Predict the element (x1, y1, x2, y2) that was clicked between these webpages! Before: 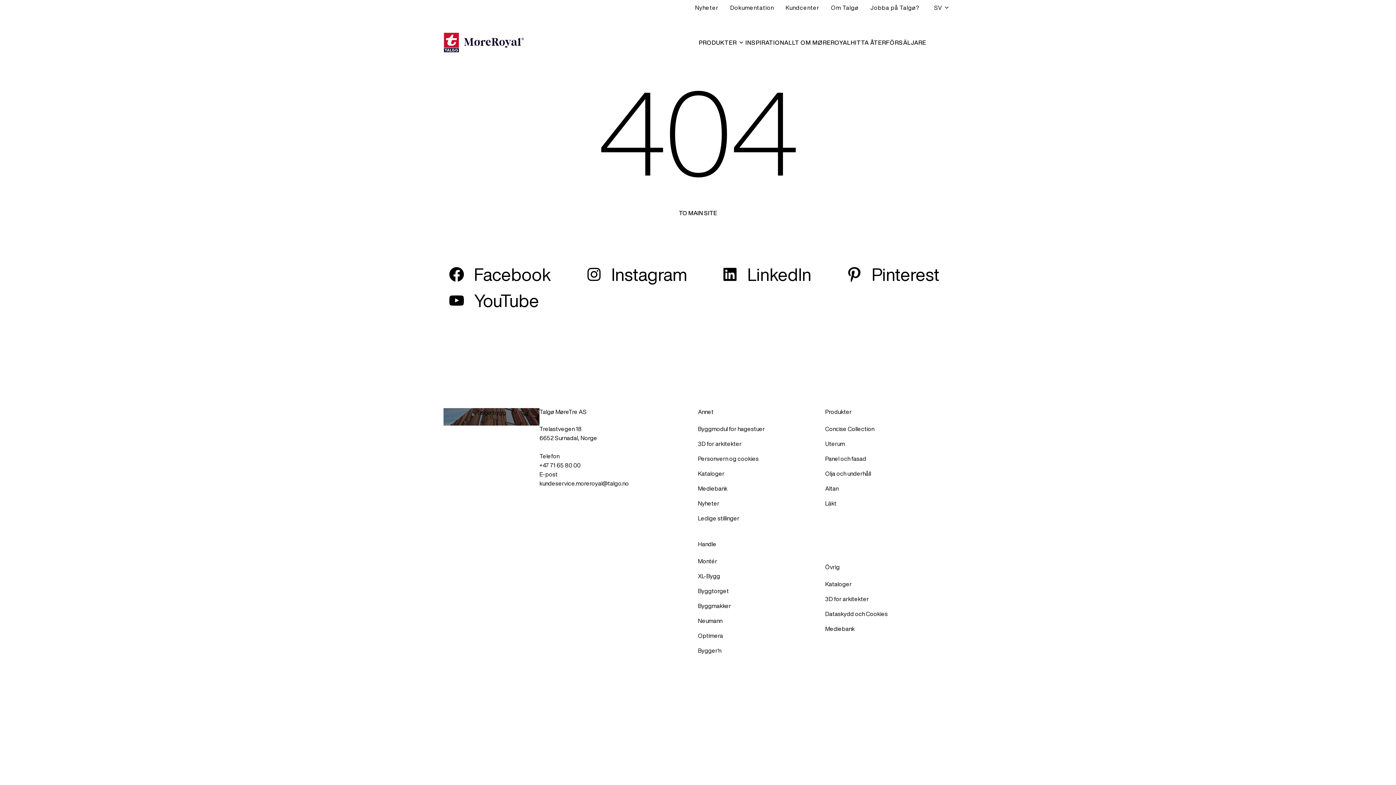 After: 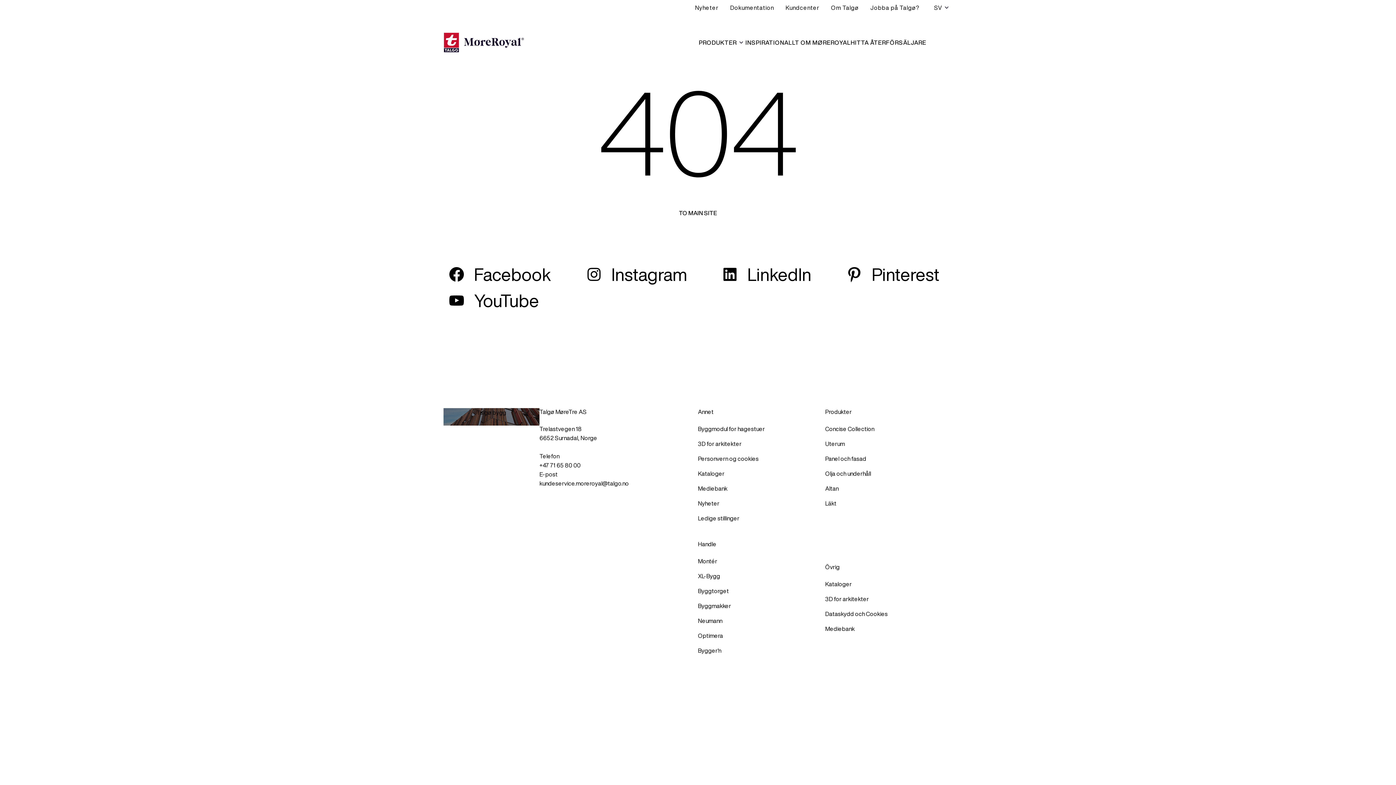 Action: bbox: (698, 633, 723, 638) label: Optimera